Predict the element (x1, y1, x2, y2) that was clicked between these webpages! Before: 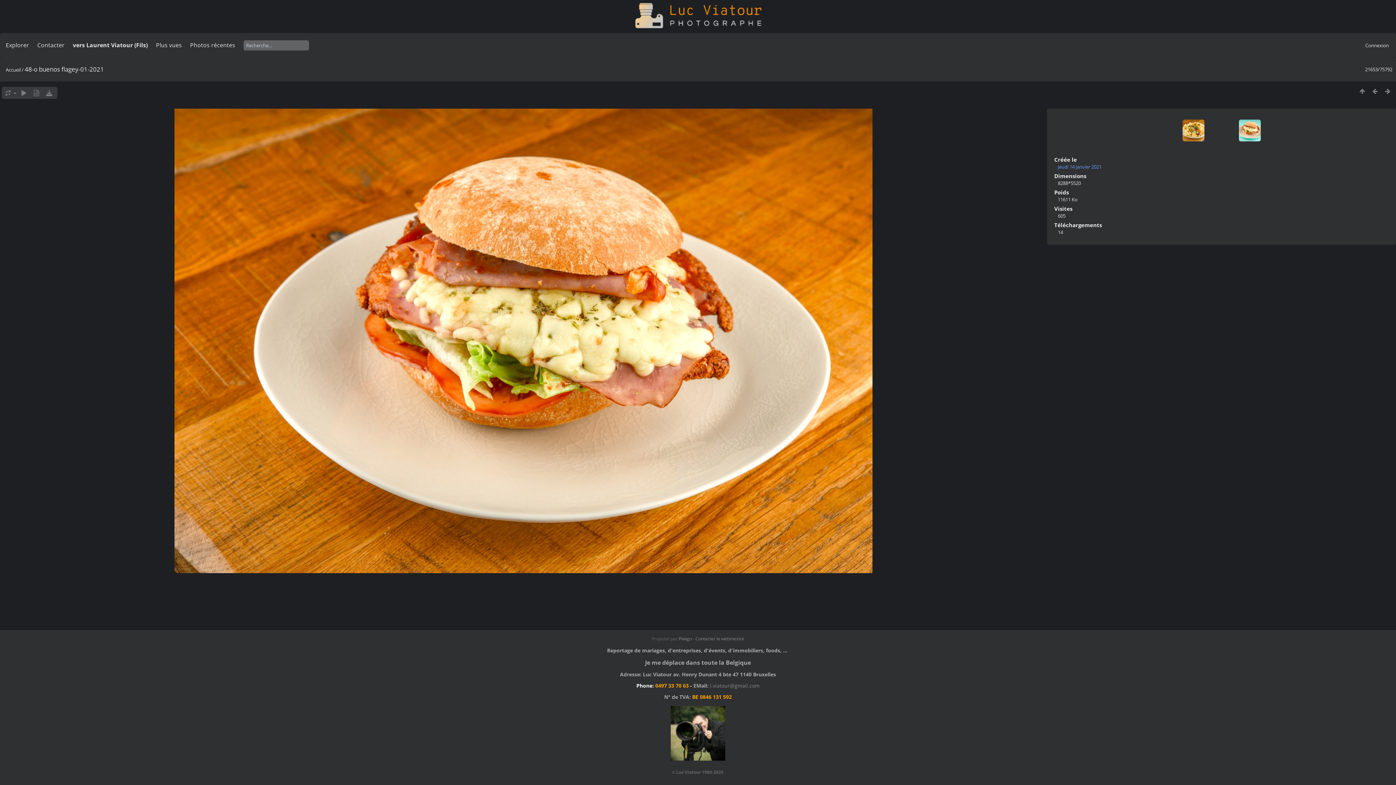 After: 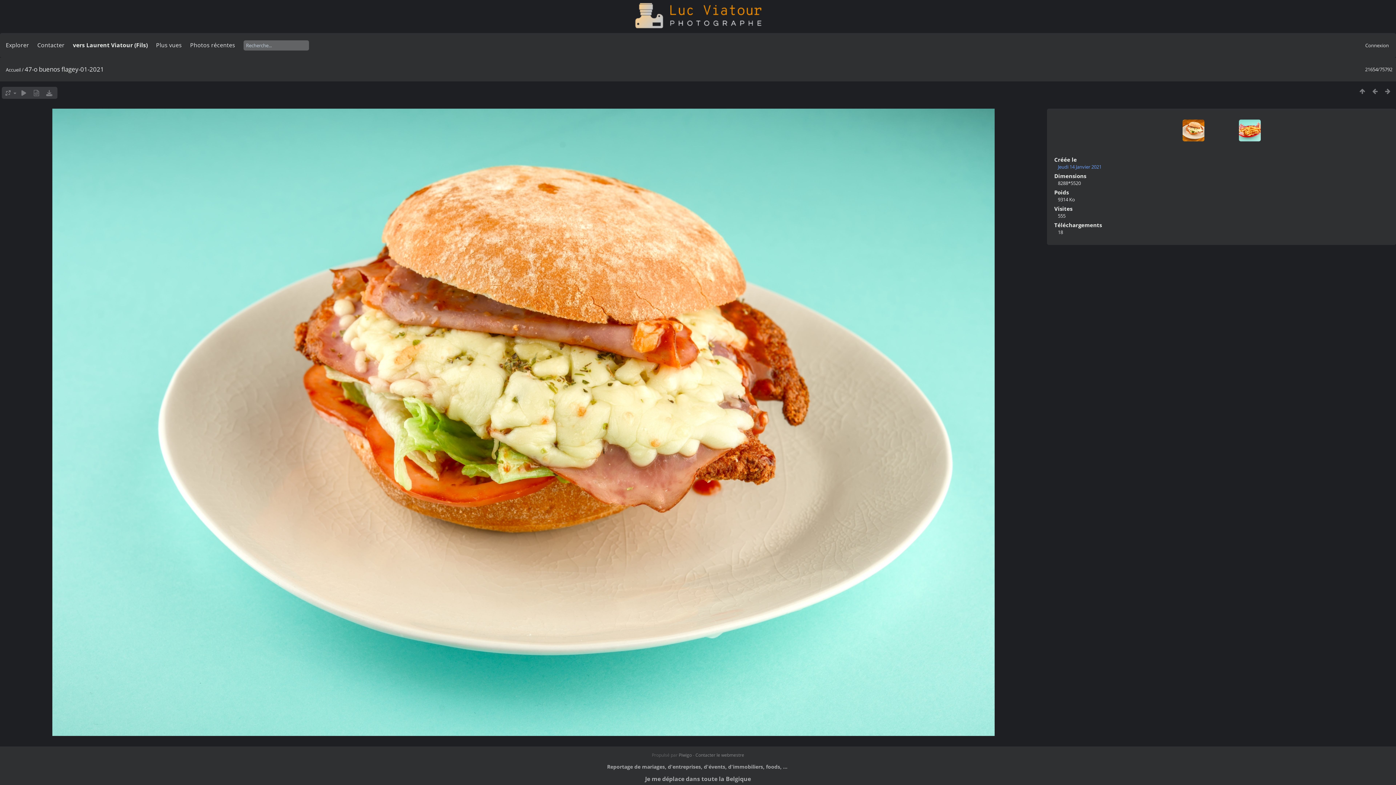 Action: bbox: (1224, 119, 1260, 156)